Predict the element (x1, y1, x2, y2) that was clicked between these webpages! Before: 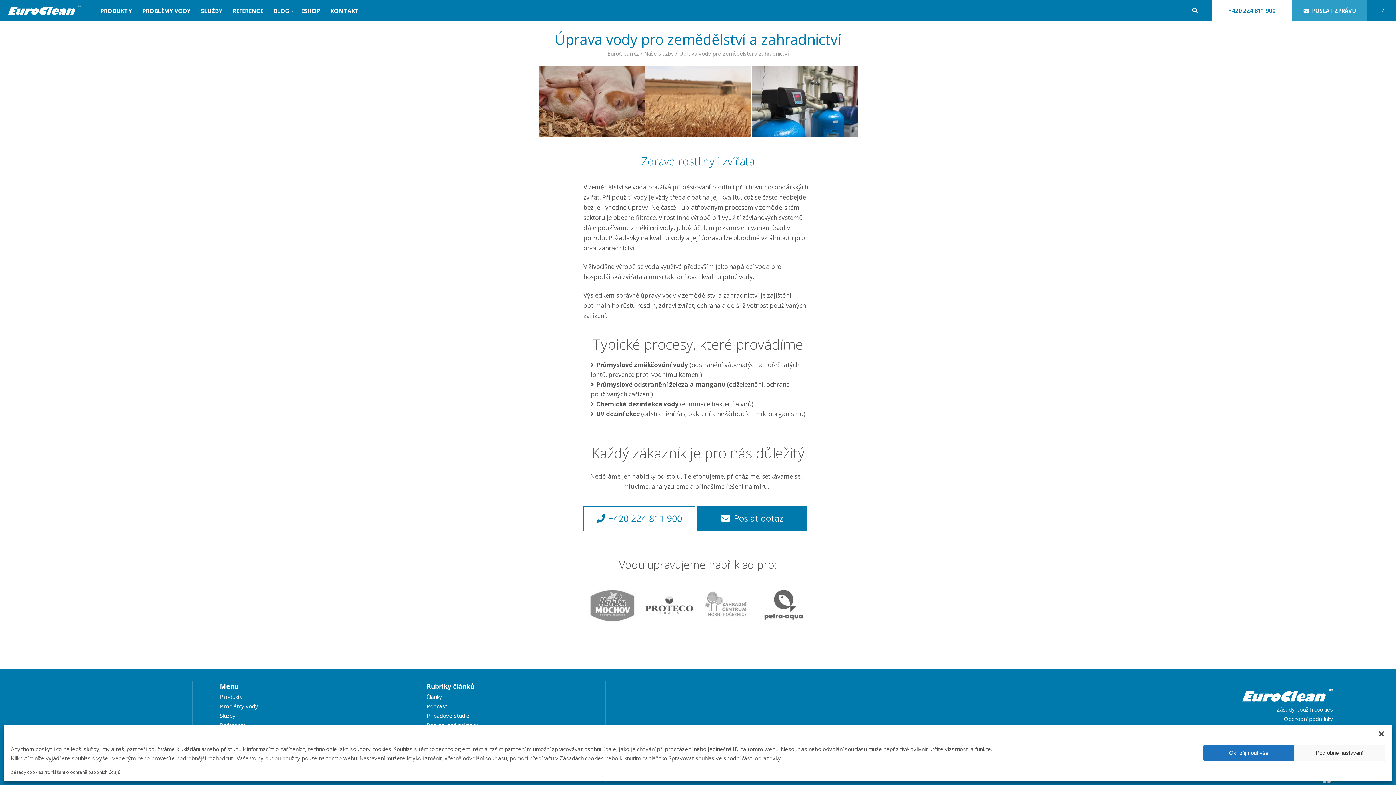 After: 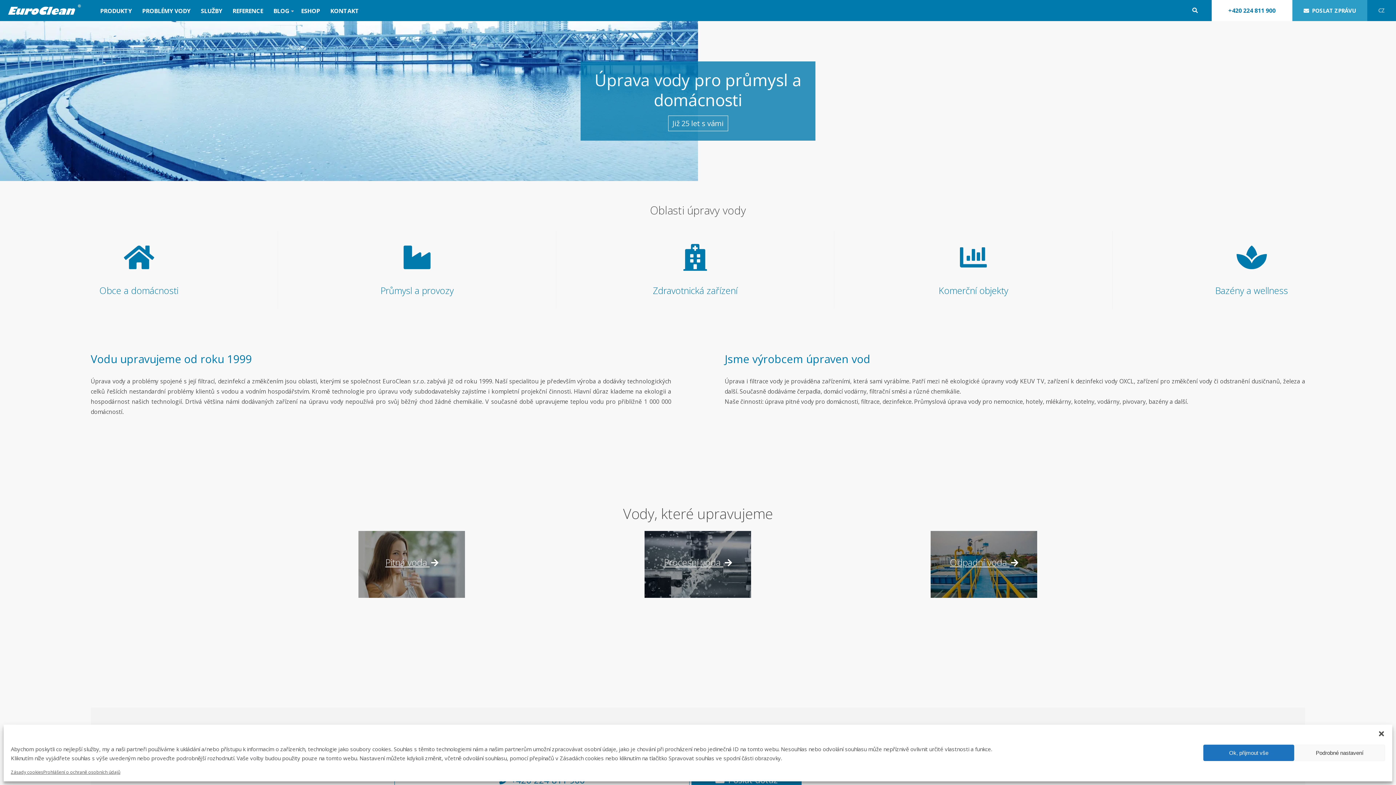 Action: bbox: (8, 4, 81, 15)